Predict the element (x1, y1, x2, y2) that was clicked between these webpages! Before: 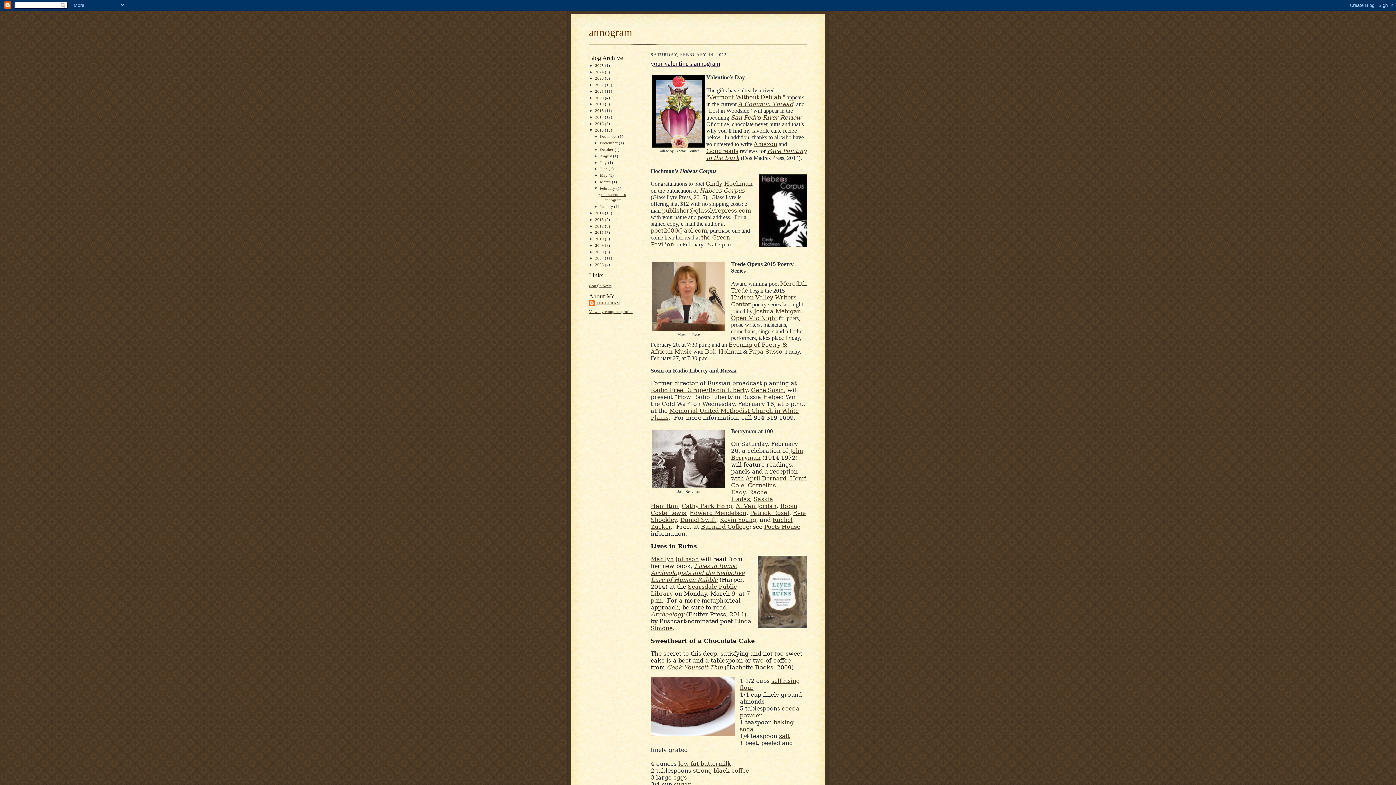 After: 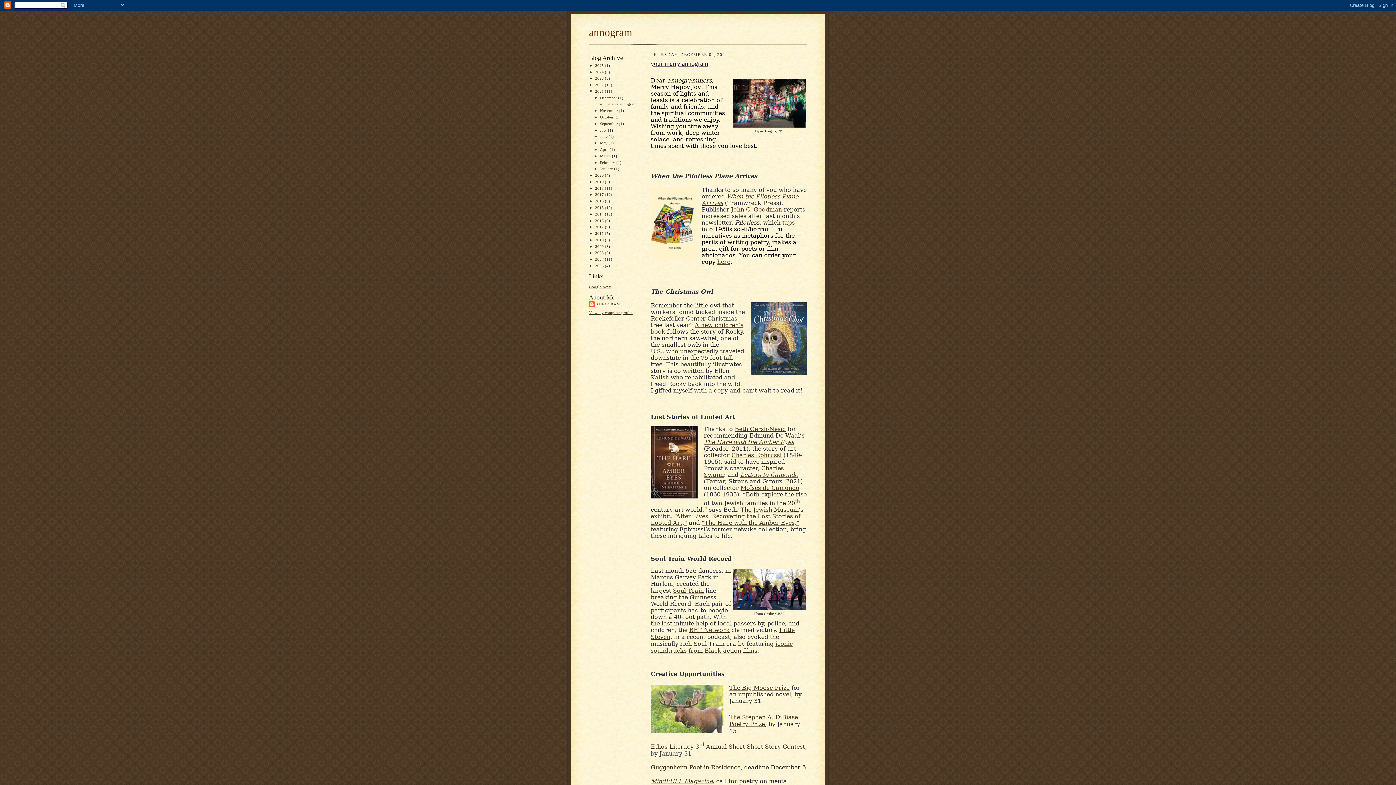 Action: bbox: (595, 89, 605, 93) label: 2021 